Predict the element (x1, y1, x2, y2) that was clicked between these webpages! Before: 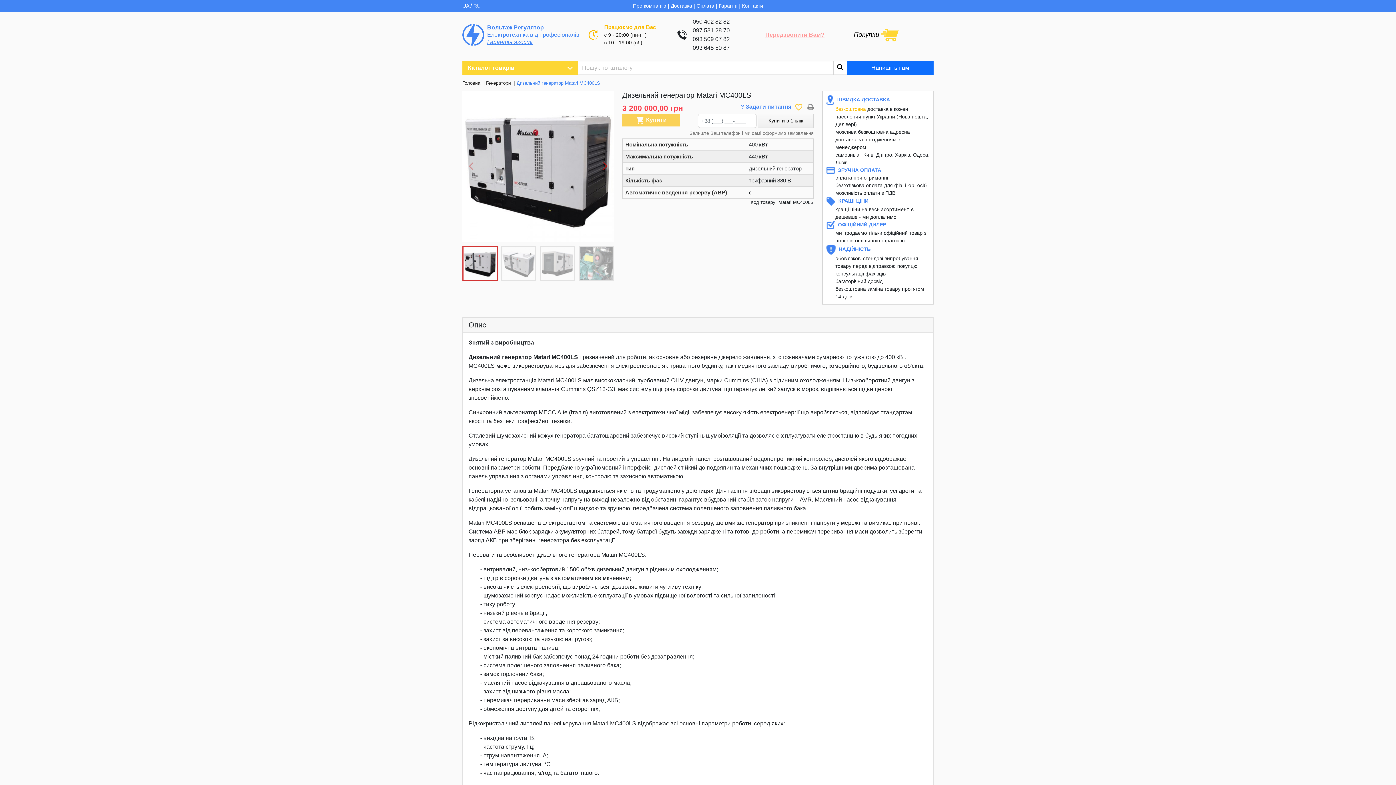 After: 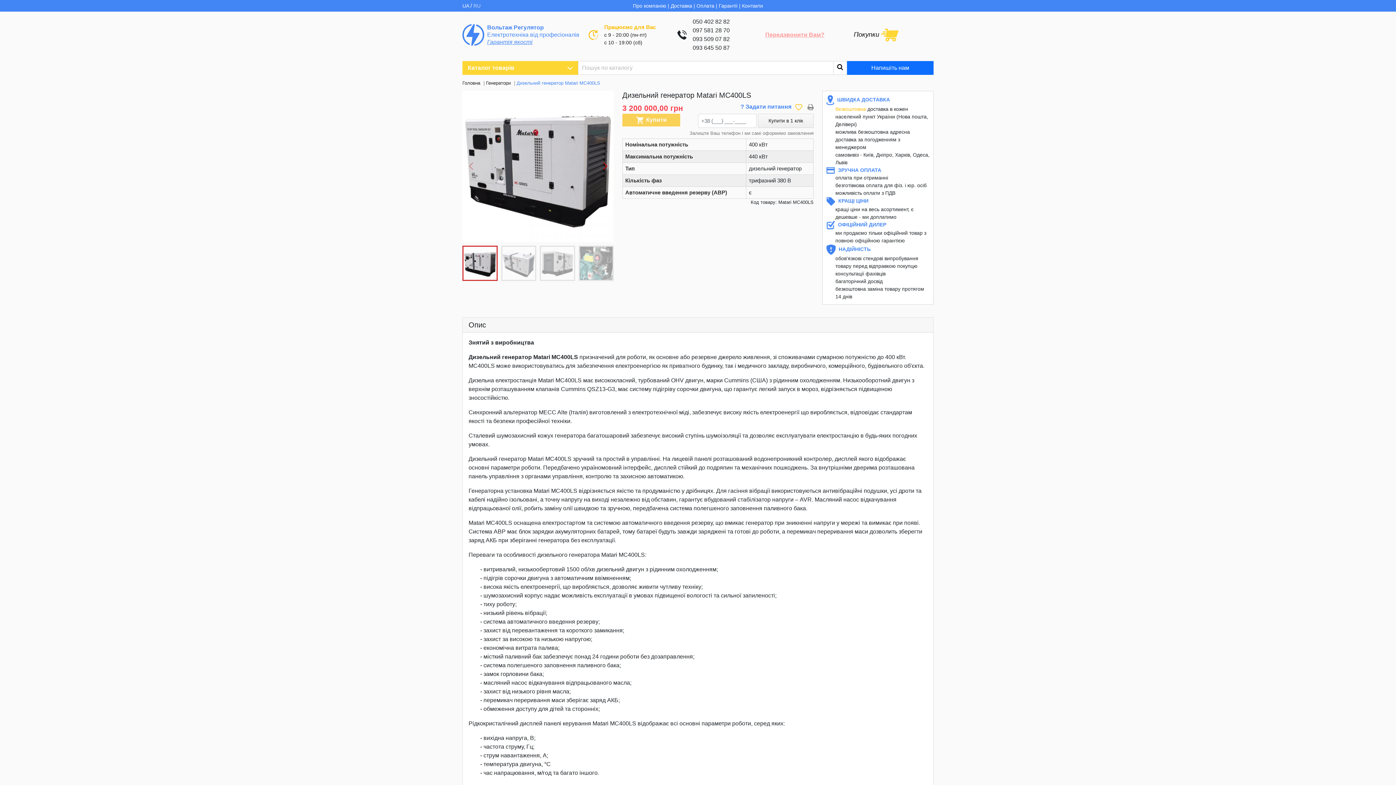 Action: label: UA  bbox: (462, 2, 470, 8)